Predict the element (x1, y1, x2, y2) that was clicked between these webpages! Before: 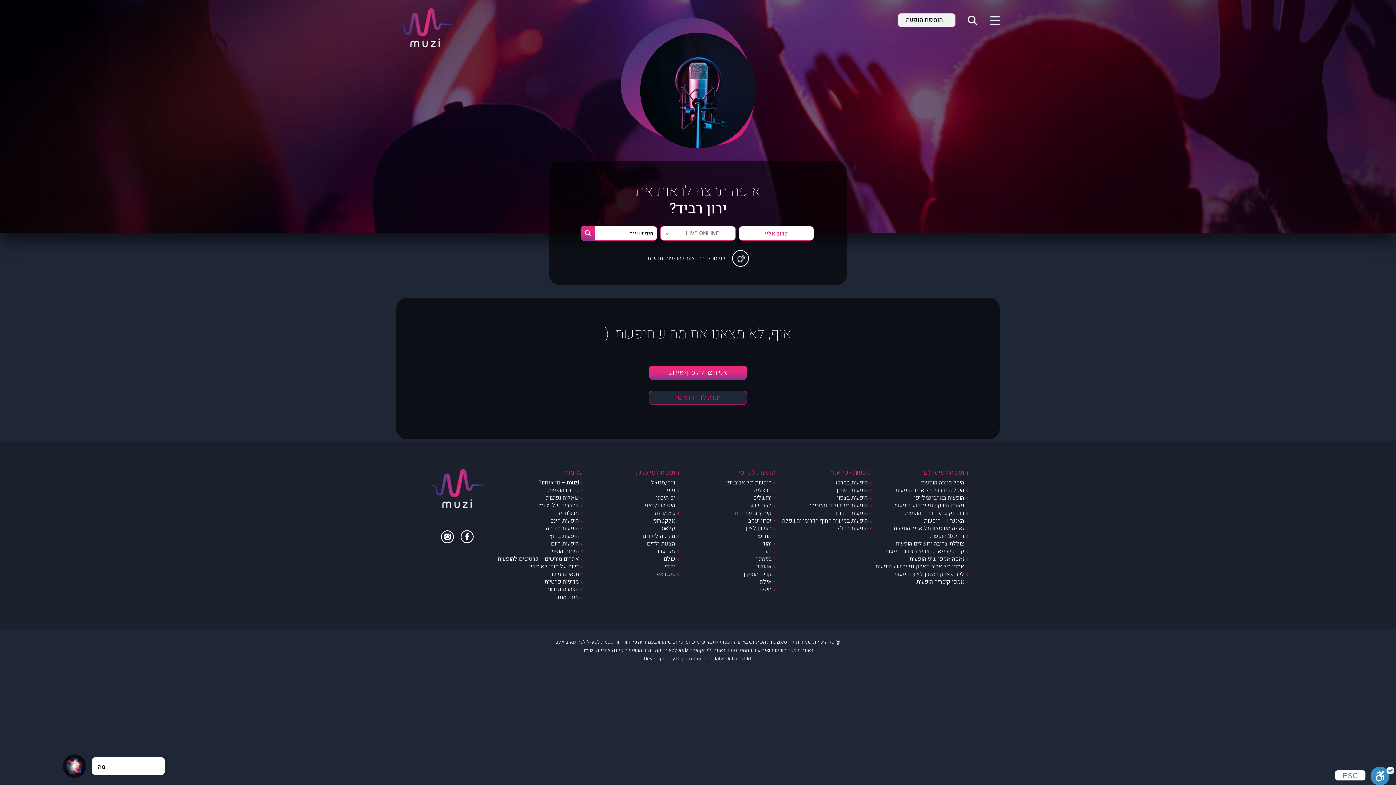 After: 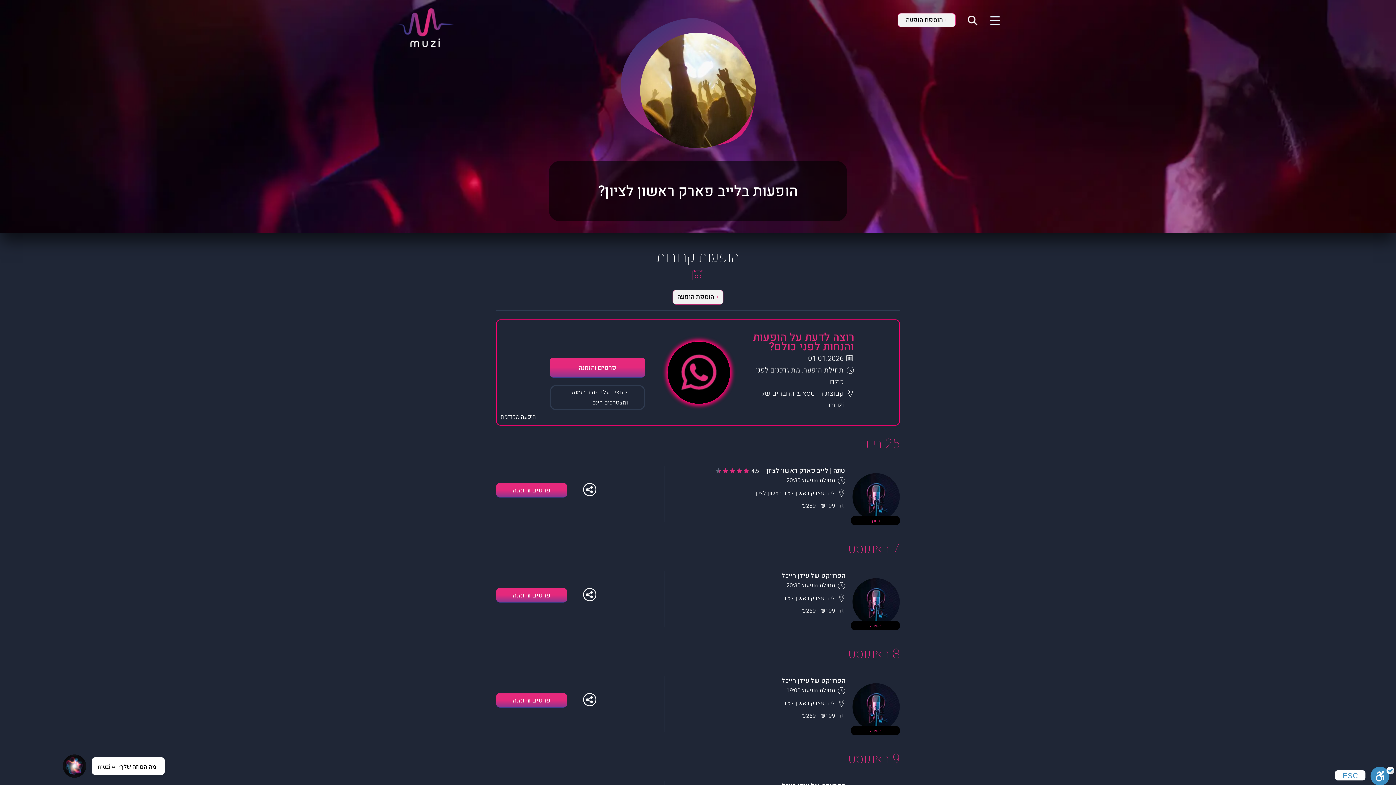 Action: bbox: (894, 570, 968, 578) label: לייב פארק ראשון לציון הופעות